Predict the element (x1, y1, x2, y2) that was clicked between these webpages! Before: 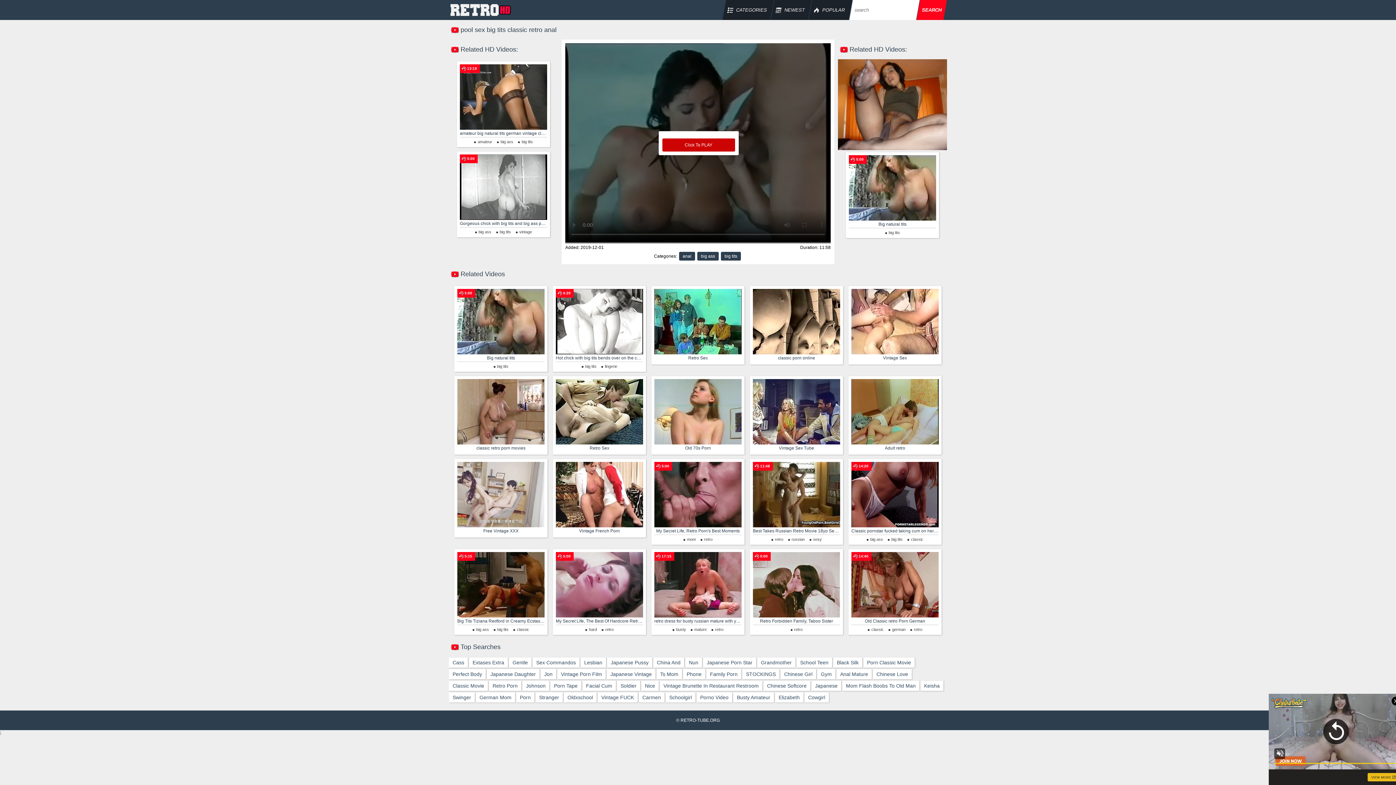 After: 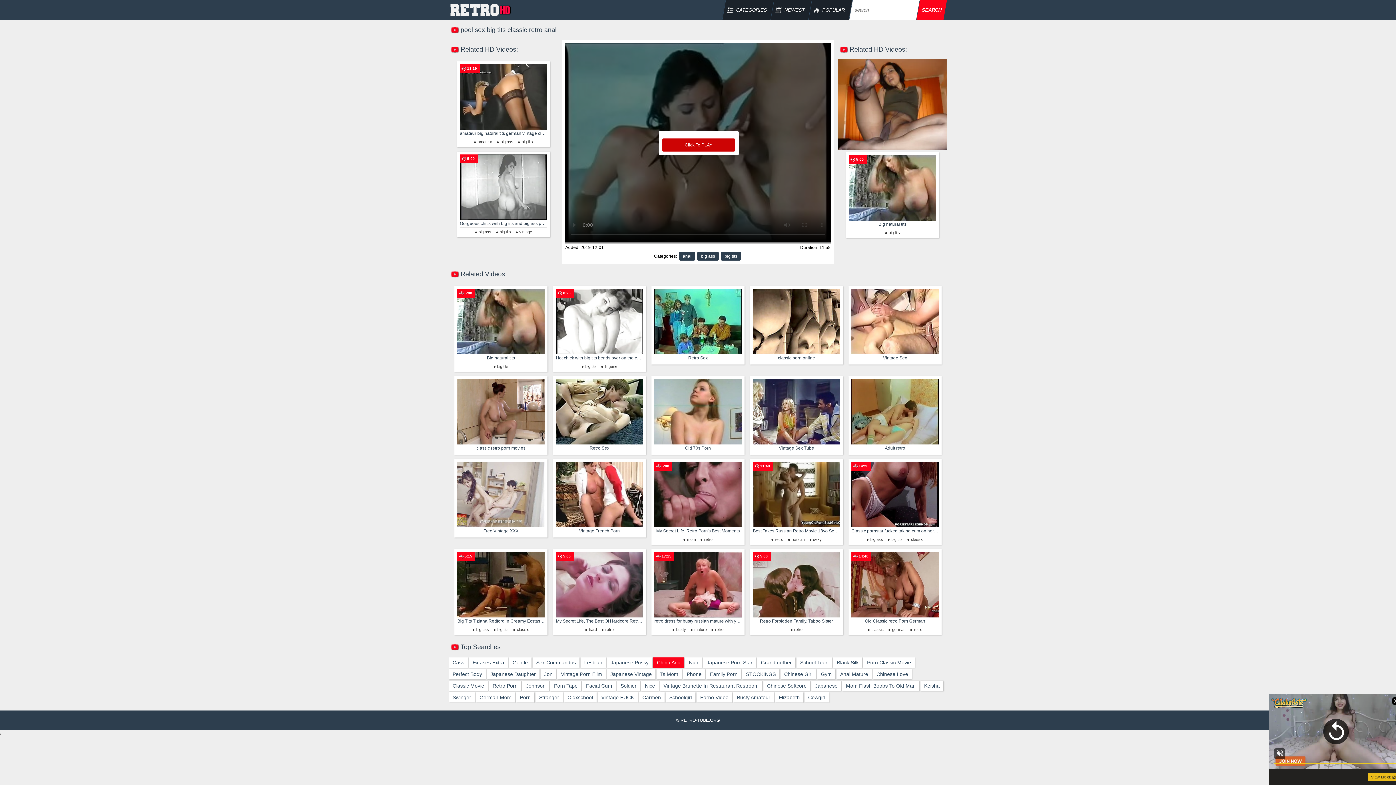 Action: bbox: (653, 657, 684, 668) label: China And